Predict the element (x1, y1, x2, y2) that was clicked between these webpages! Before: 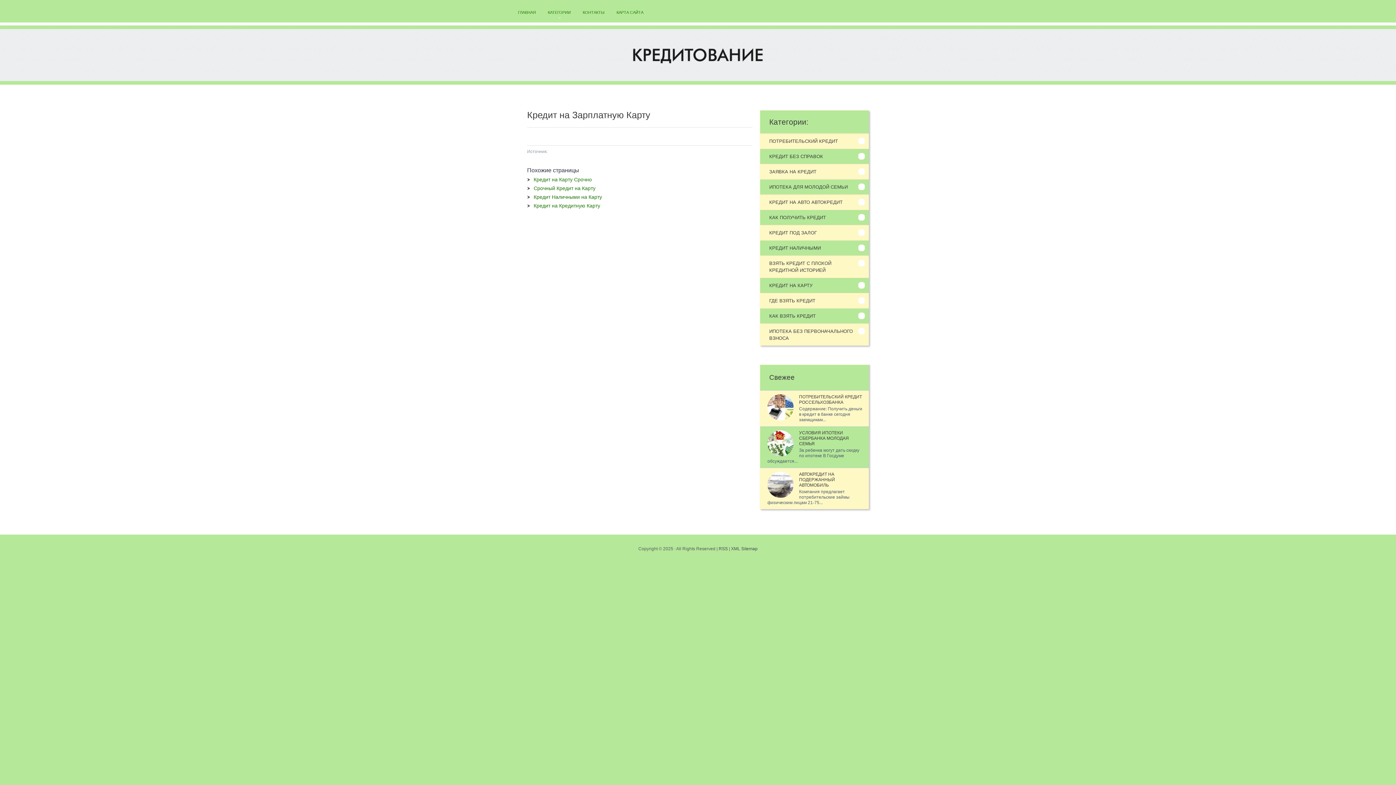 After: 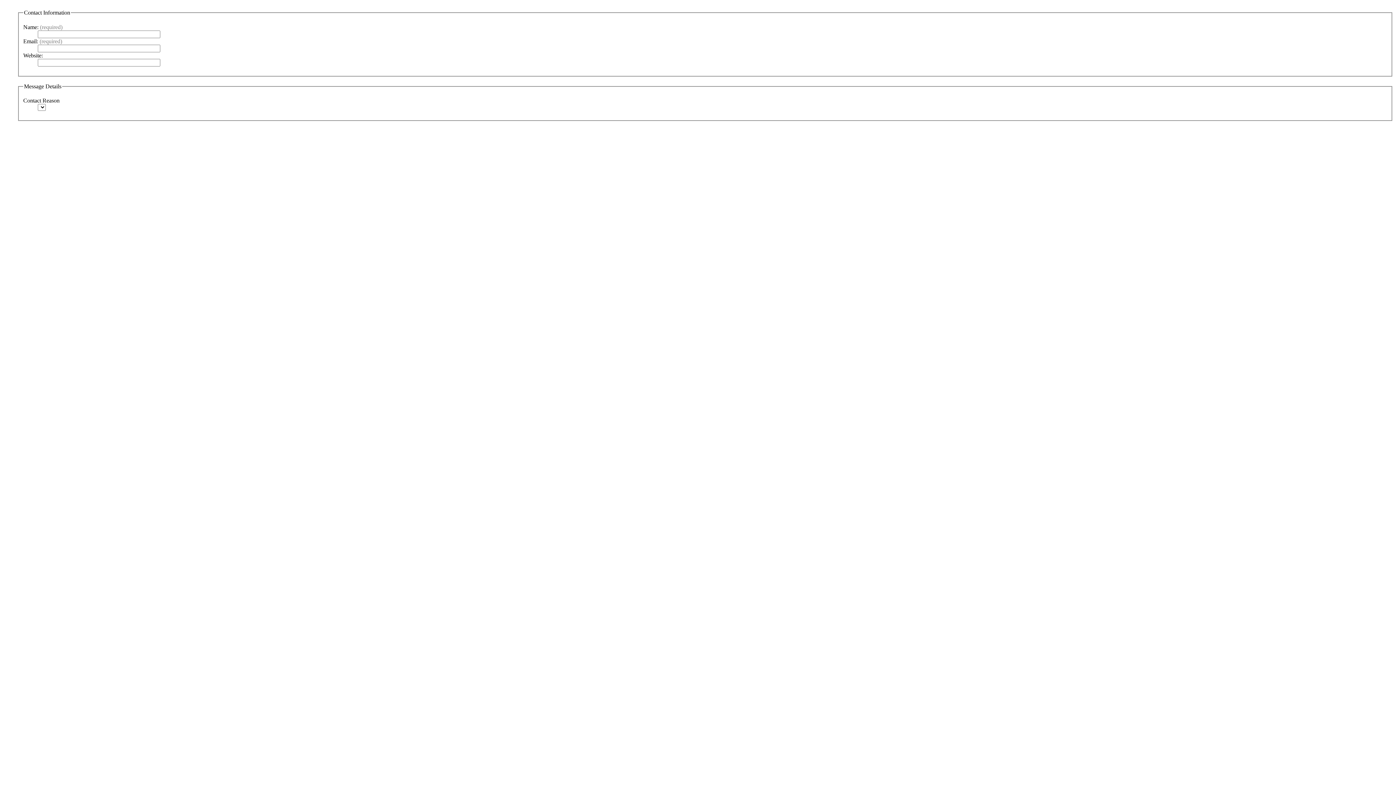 Action: bbox: (582, 10, 604, 14) label: КОНТАКТЫ